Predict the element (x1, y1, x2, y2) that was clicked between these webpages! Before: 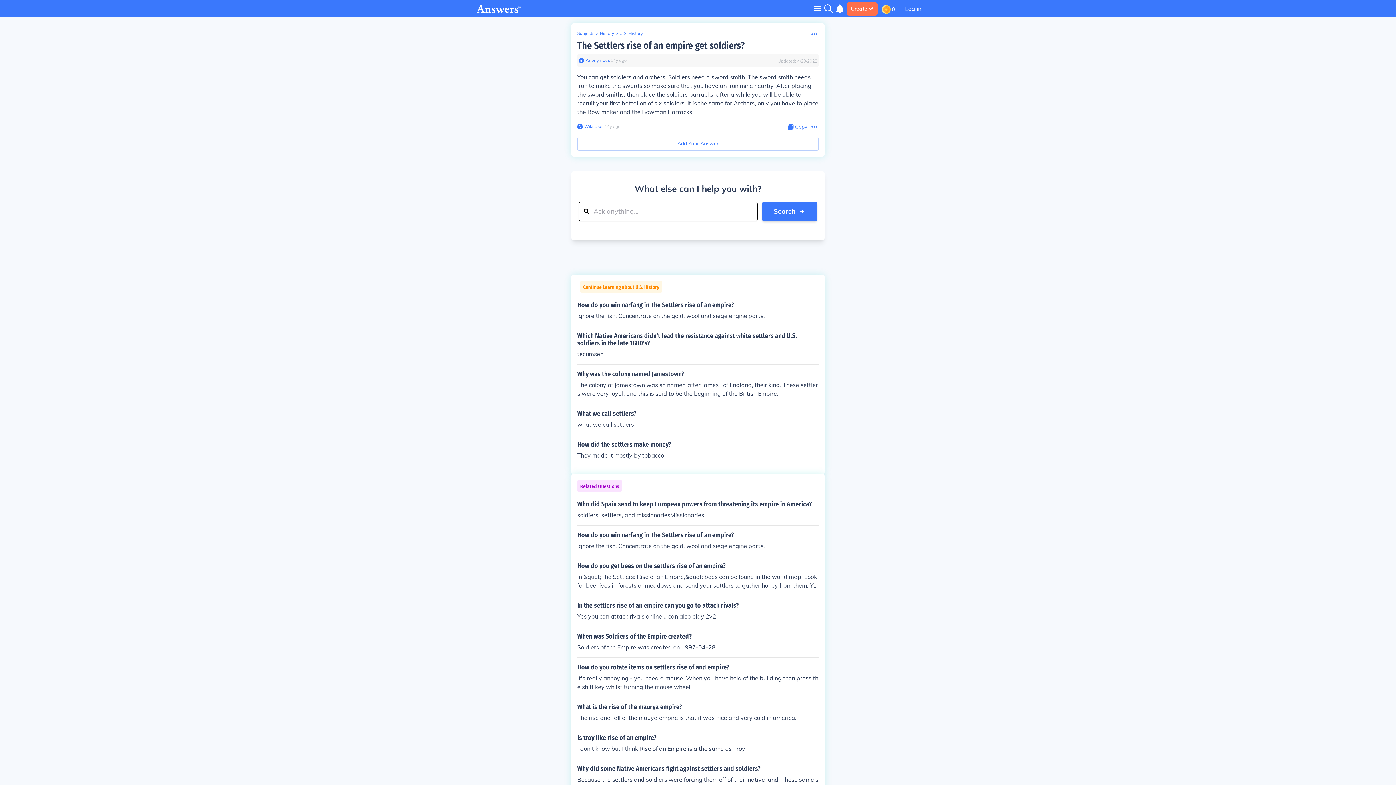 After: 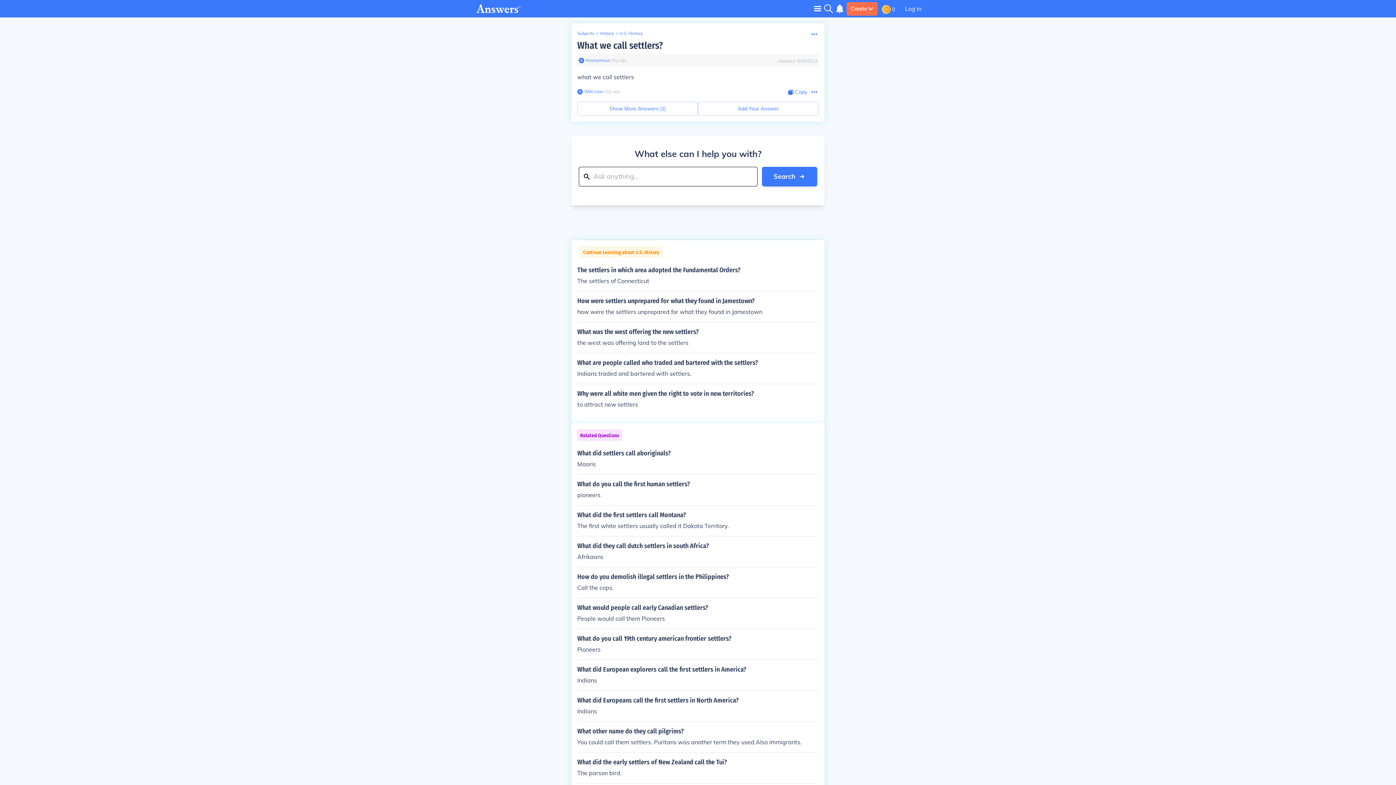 Action: bbox: (577, 410, 818, 429) label: What we call settlers?

what we call settlers